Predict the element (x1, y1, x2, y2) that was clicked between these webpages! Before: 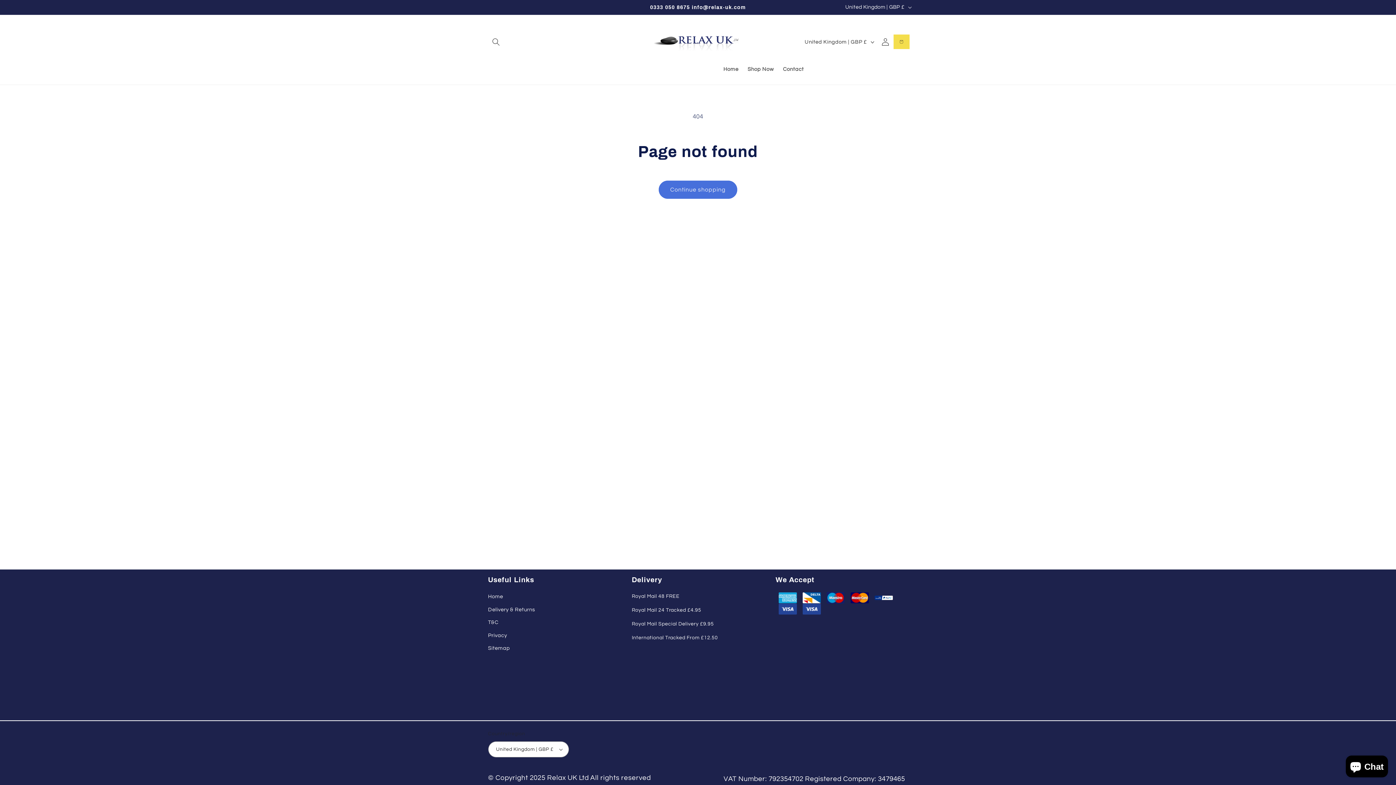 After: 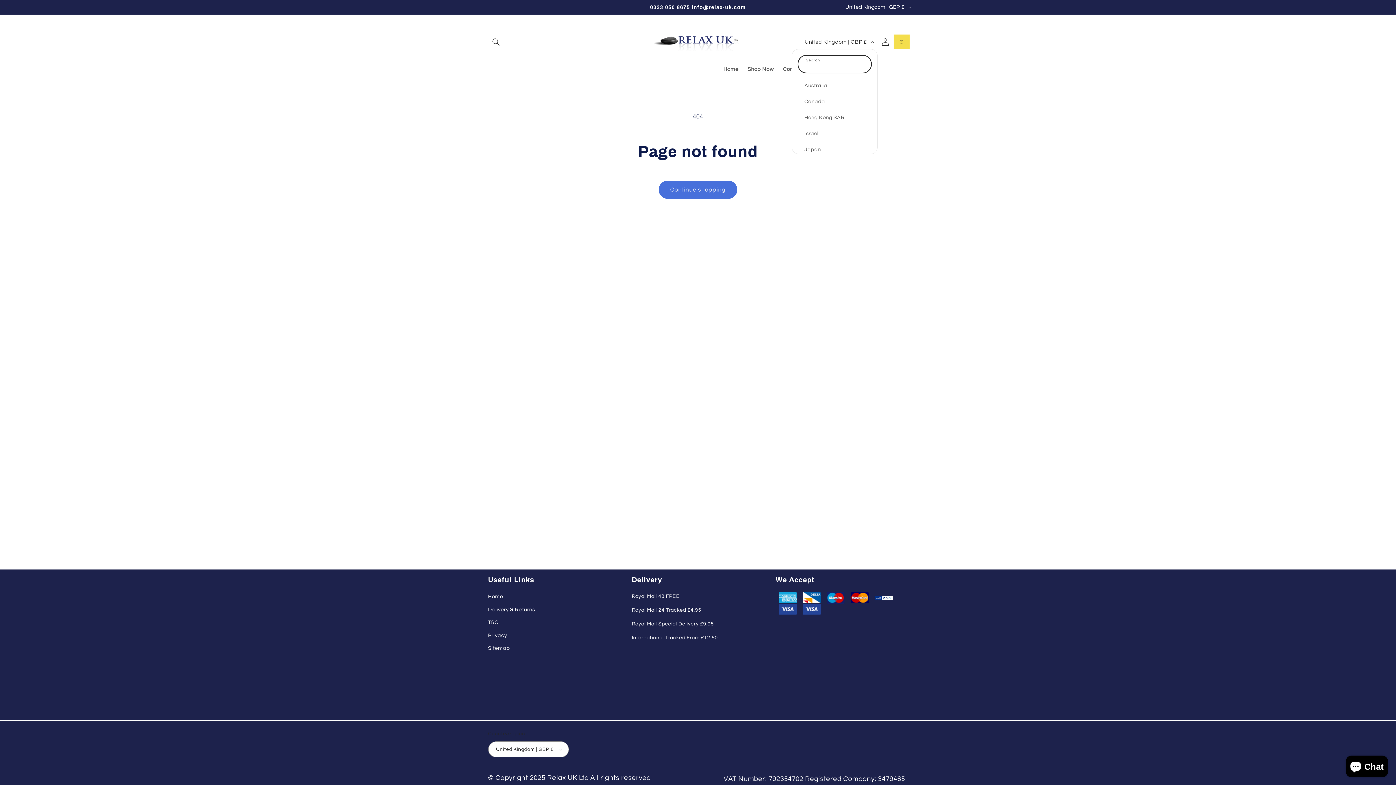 Action: label: United Kingdom | GBP £ bbox: (800, 34, 877, 49)